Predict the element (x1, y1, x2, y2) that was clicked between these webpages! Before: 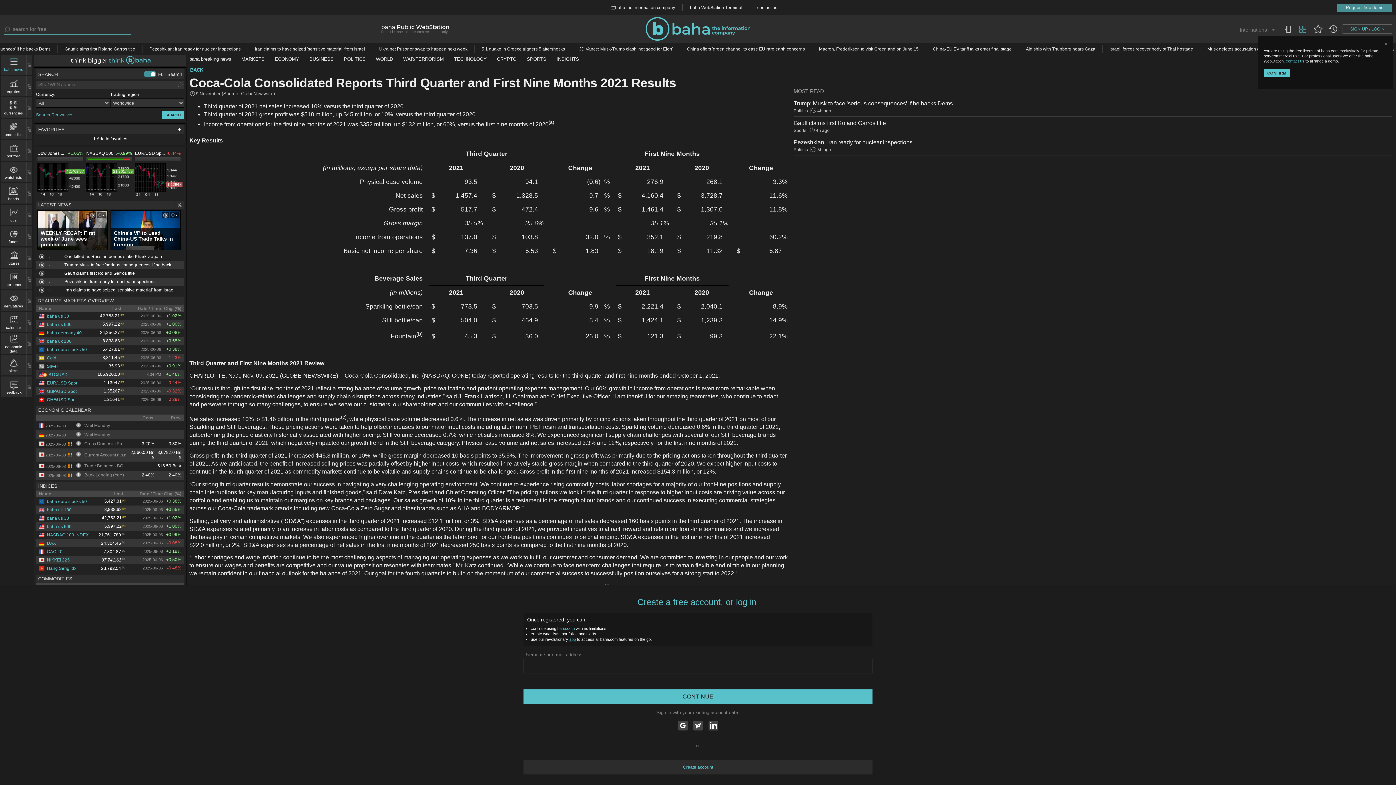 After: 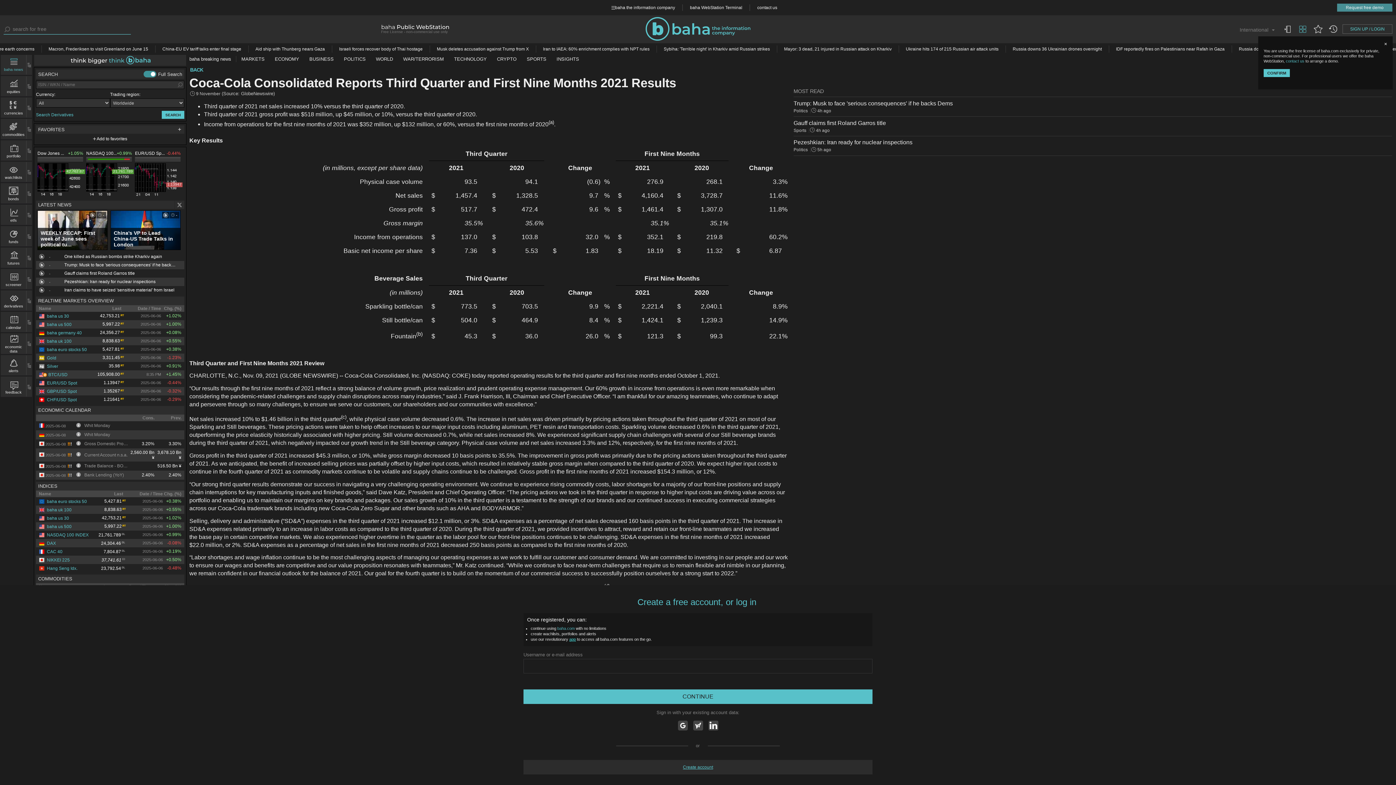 Action: bbox: (569, 637, 576, 641) label: app